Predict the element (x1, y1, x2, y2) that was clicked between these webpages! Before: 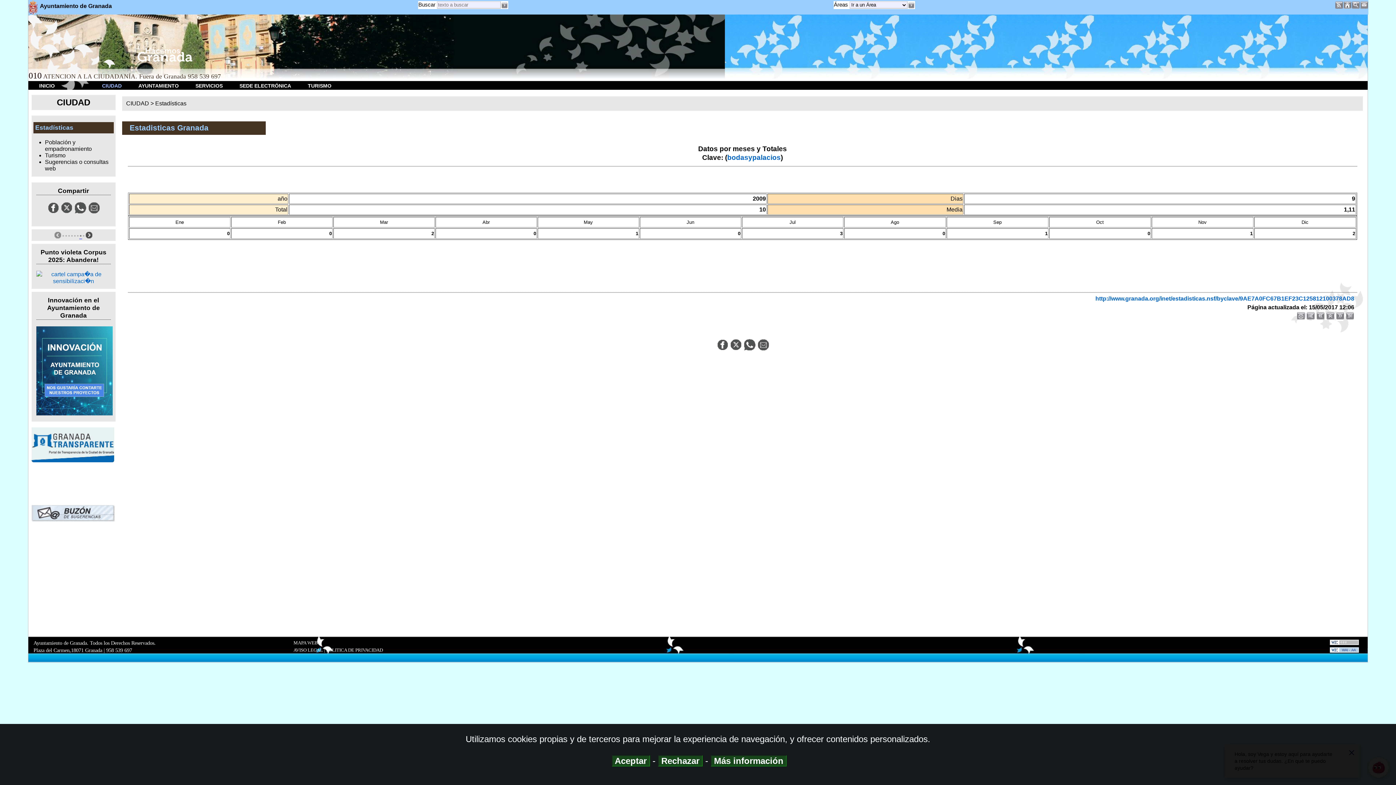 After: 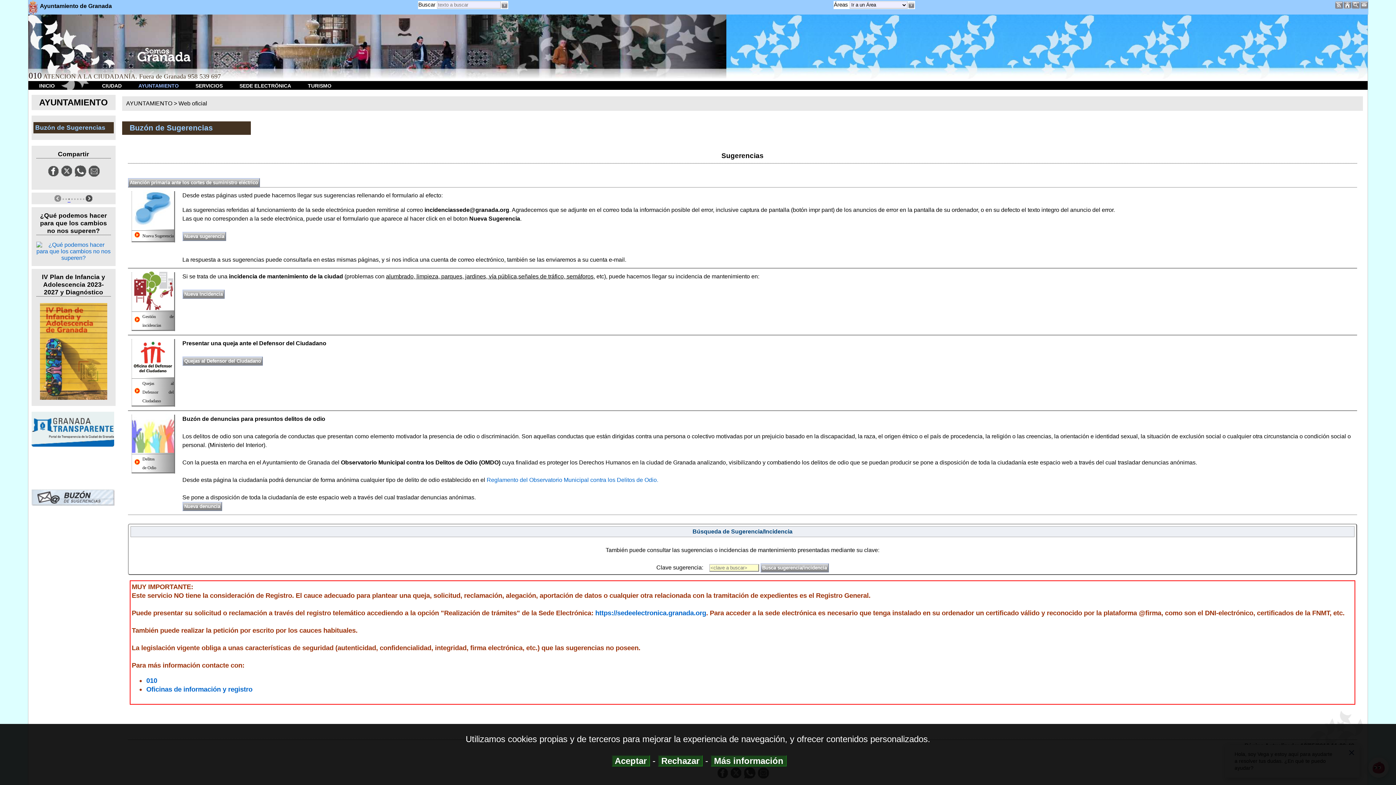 Action: bbox: (31, 516, 115, 523)